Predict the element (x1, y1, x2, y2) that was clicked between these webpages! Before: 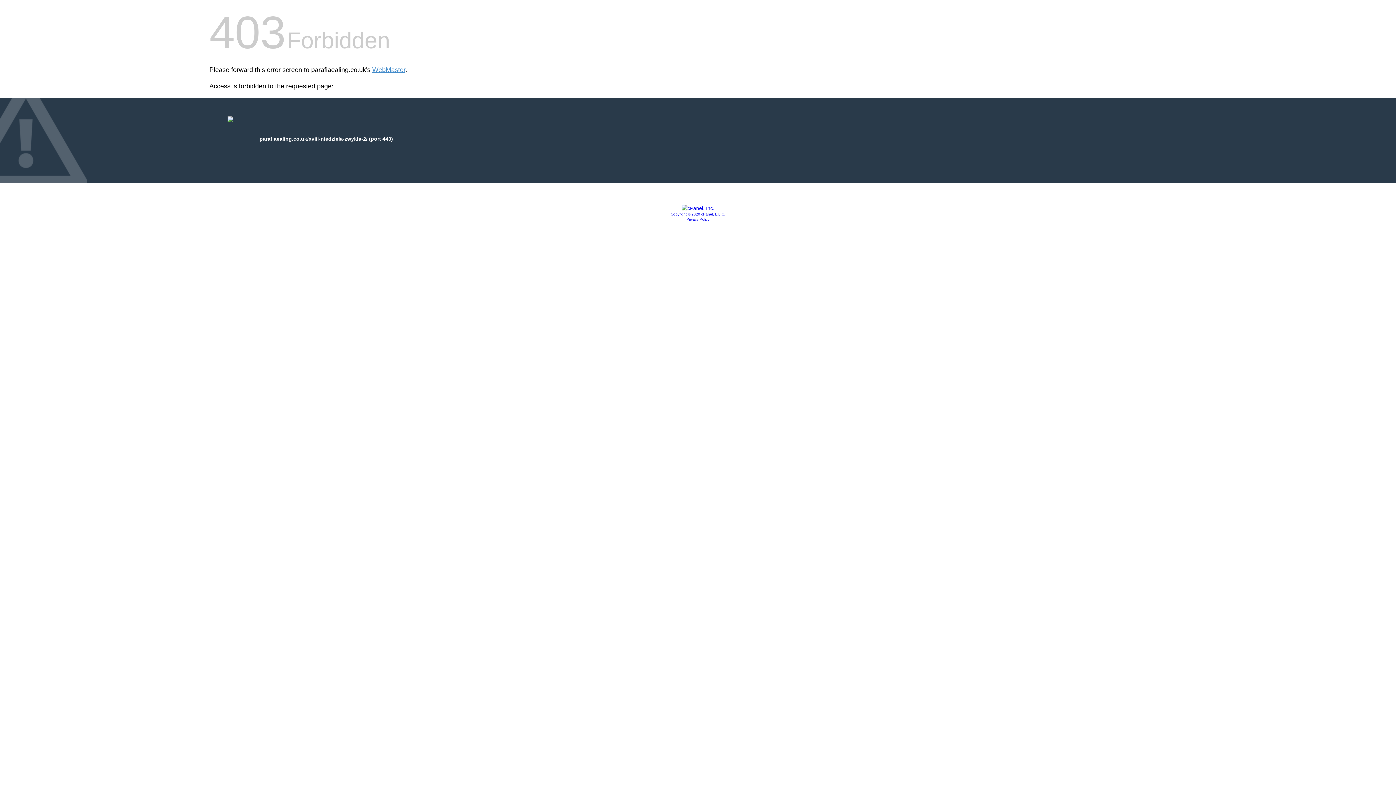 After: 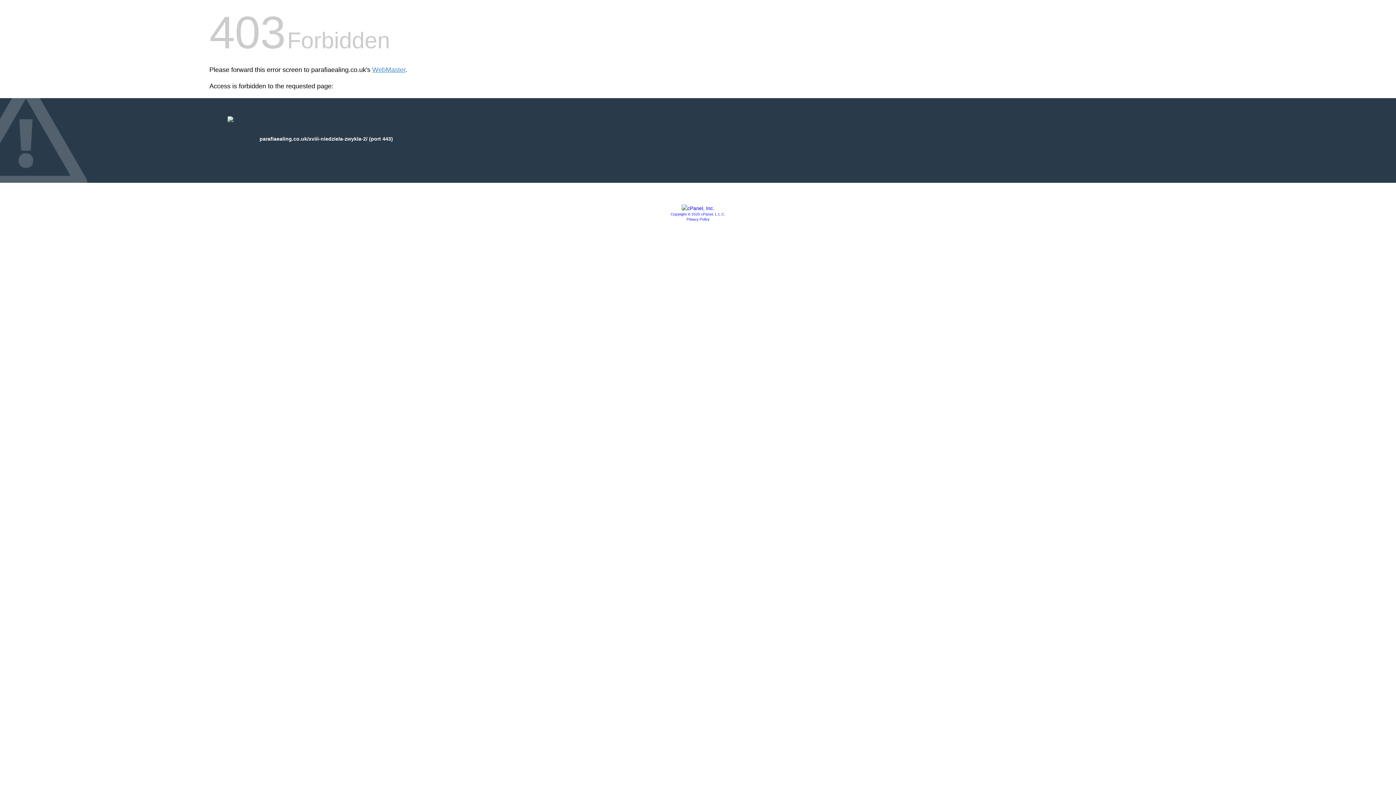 Action: label: Privacy Policy bbox: (686, 217, 709, 221)